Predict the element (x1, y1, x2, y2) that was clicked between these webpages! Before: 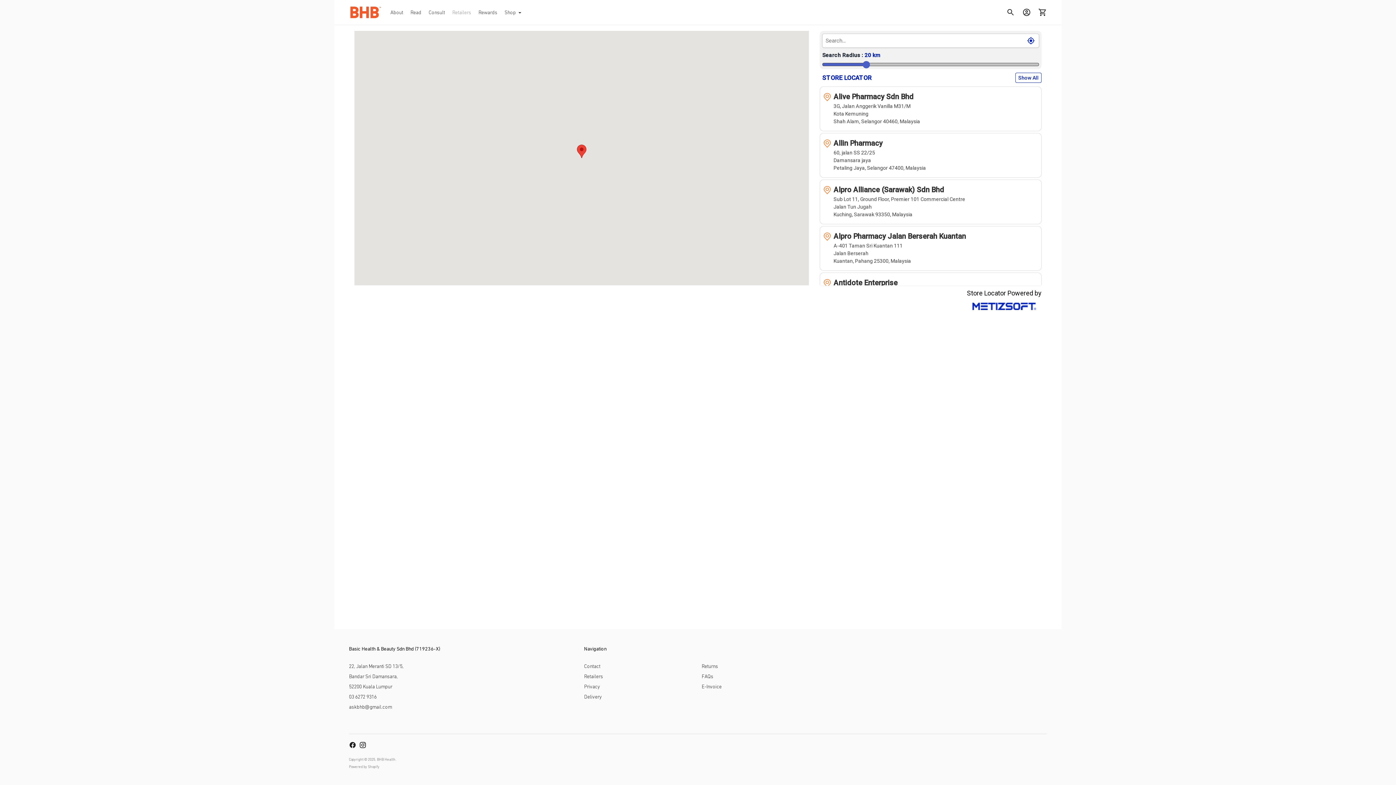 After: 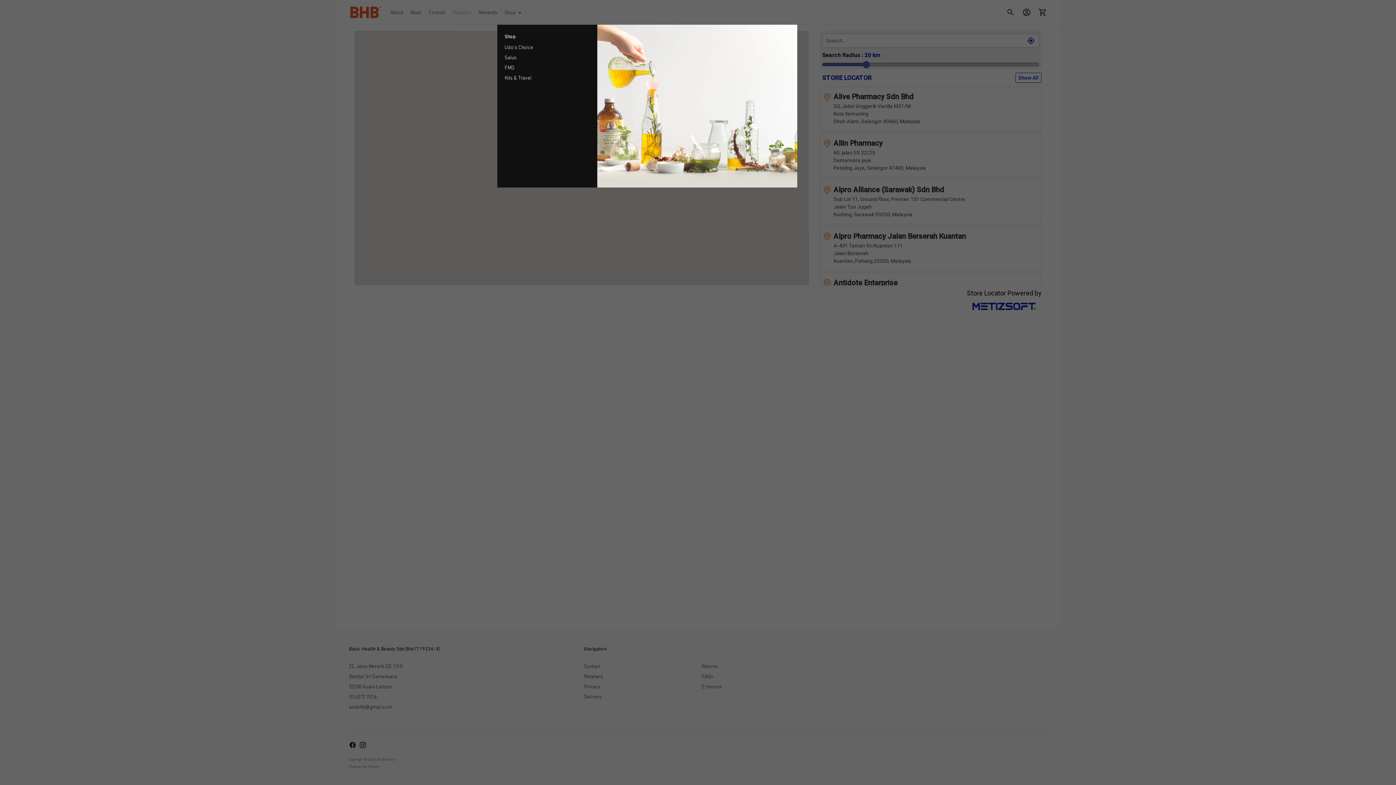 Action: bbox: (504, 4, 521, 20) label: Shop